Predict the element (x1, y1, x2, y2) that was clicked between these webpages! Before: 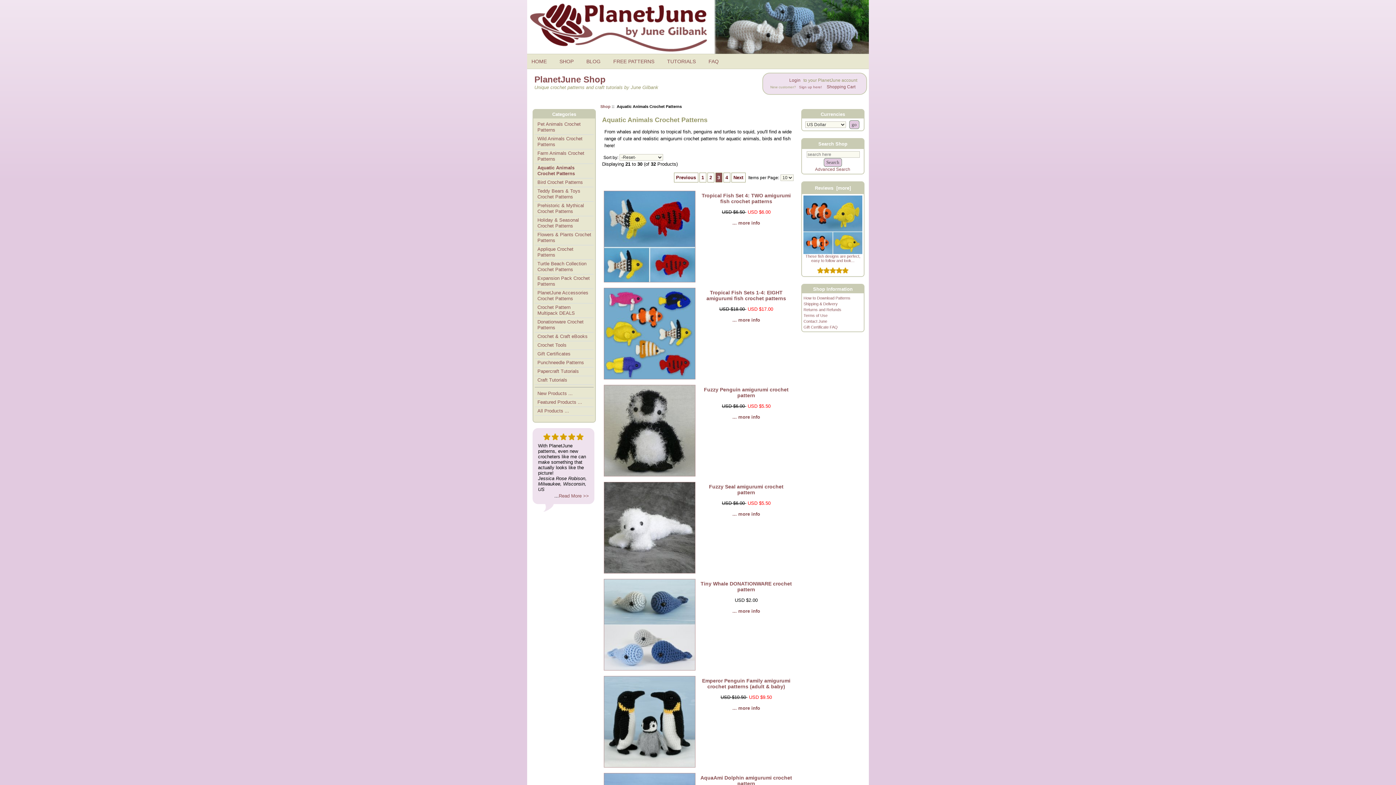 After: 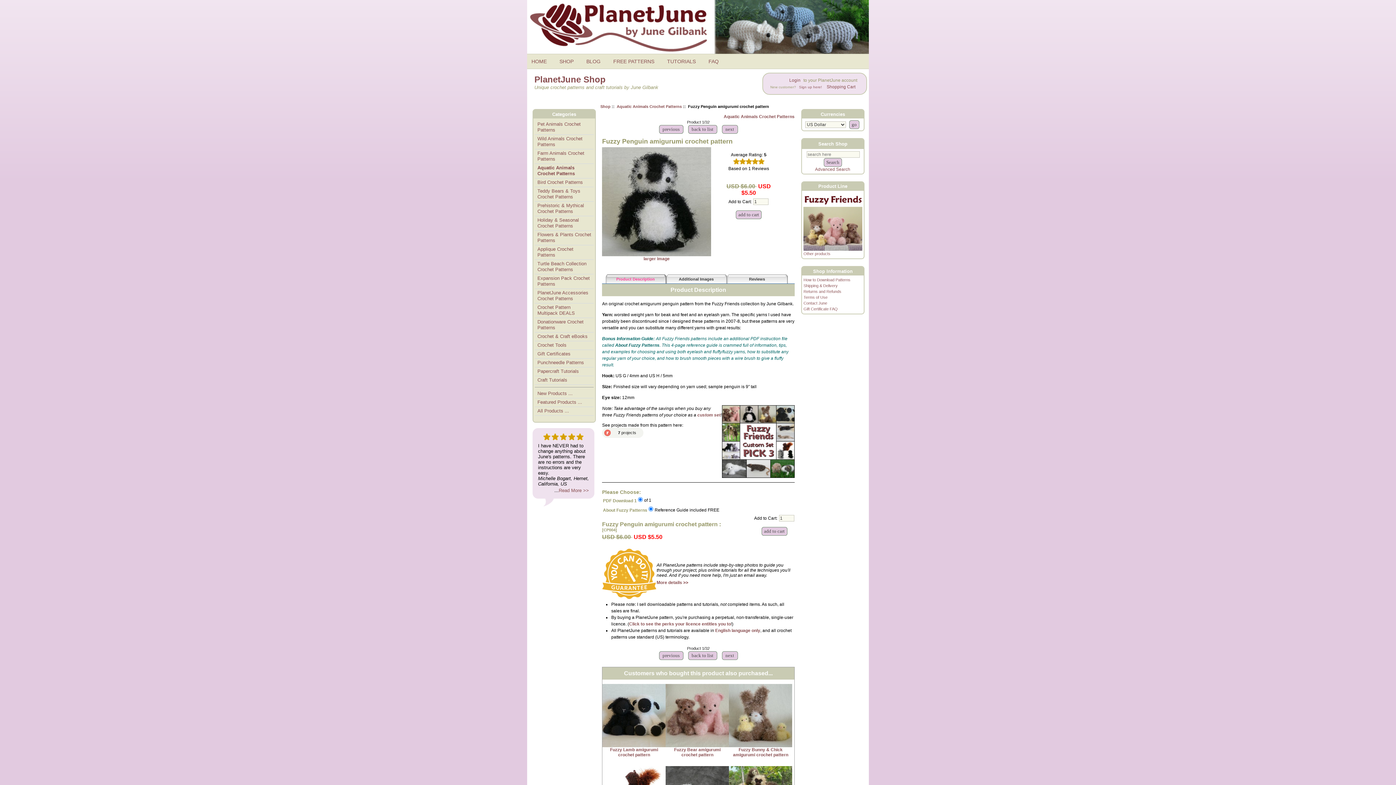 Action: label: ... more info bbox: (732, 414, 760, 419)